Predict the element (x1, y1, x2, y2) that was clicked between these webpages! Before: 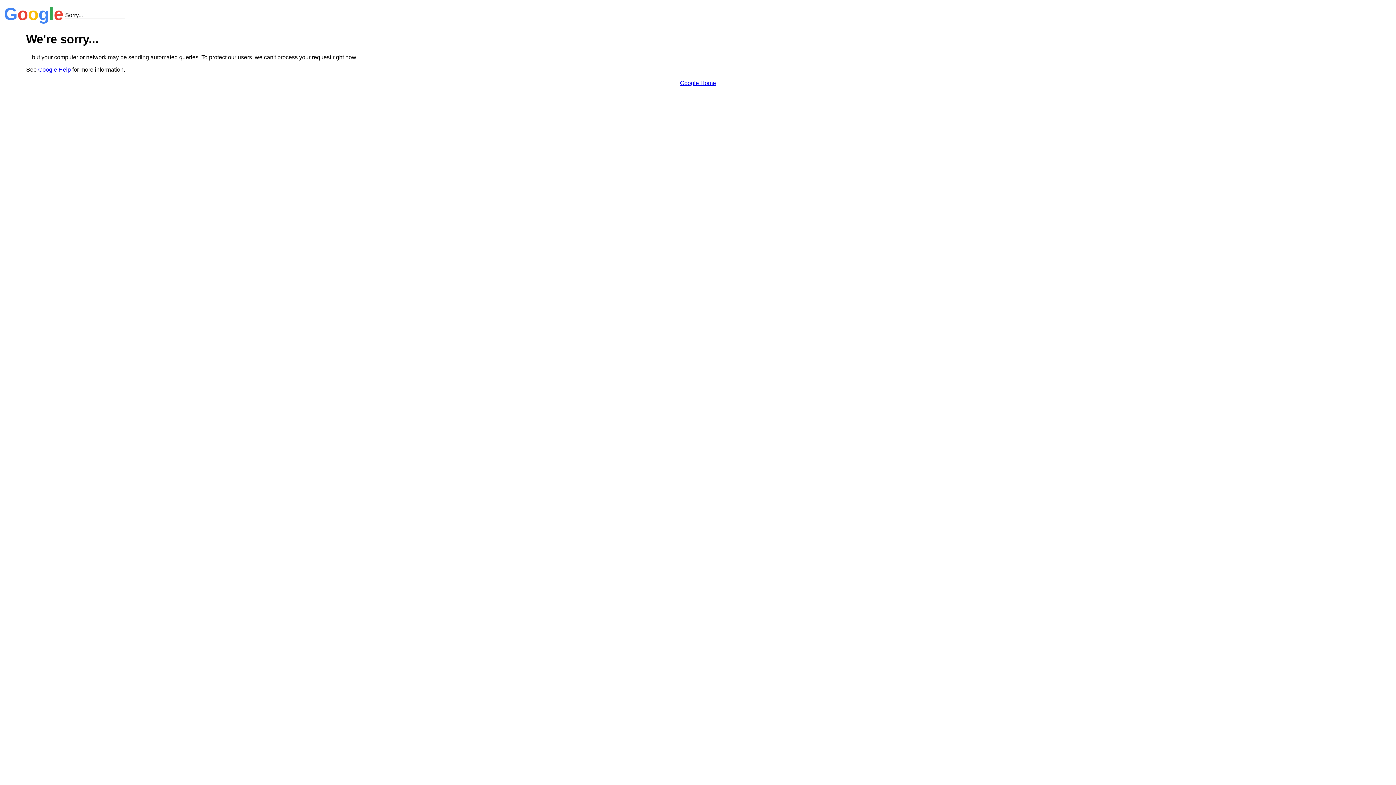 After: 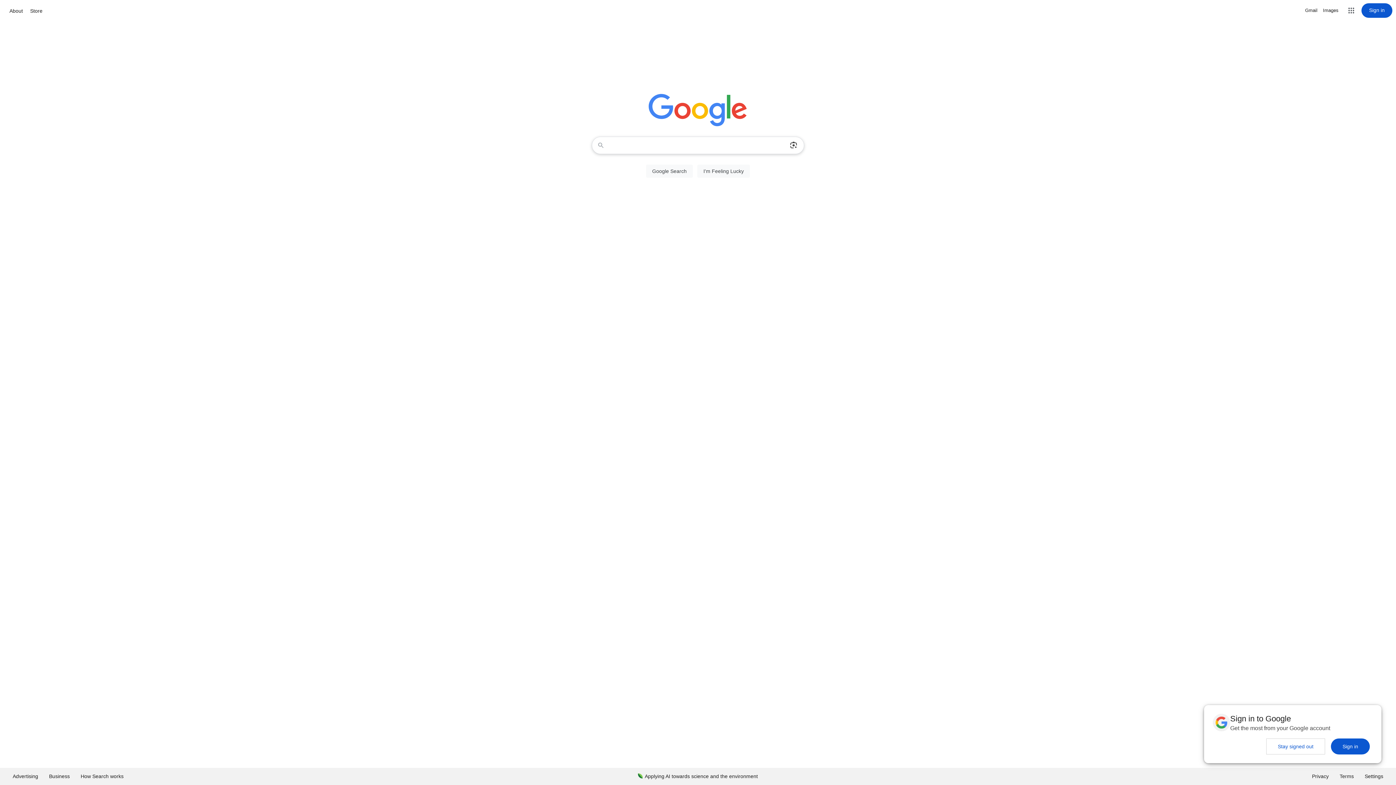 Action: label: Google Home bbox: (680, 79, 716, 86)